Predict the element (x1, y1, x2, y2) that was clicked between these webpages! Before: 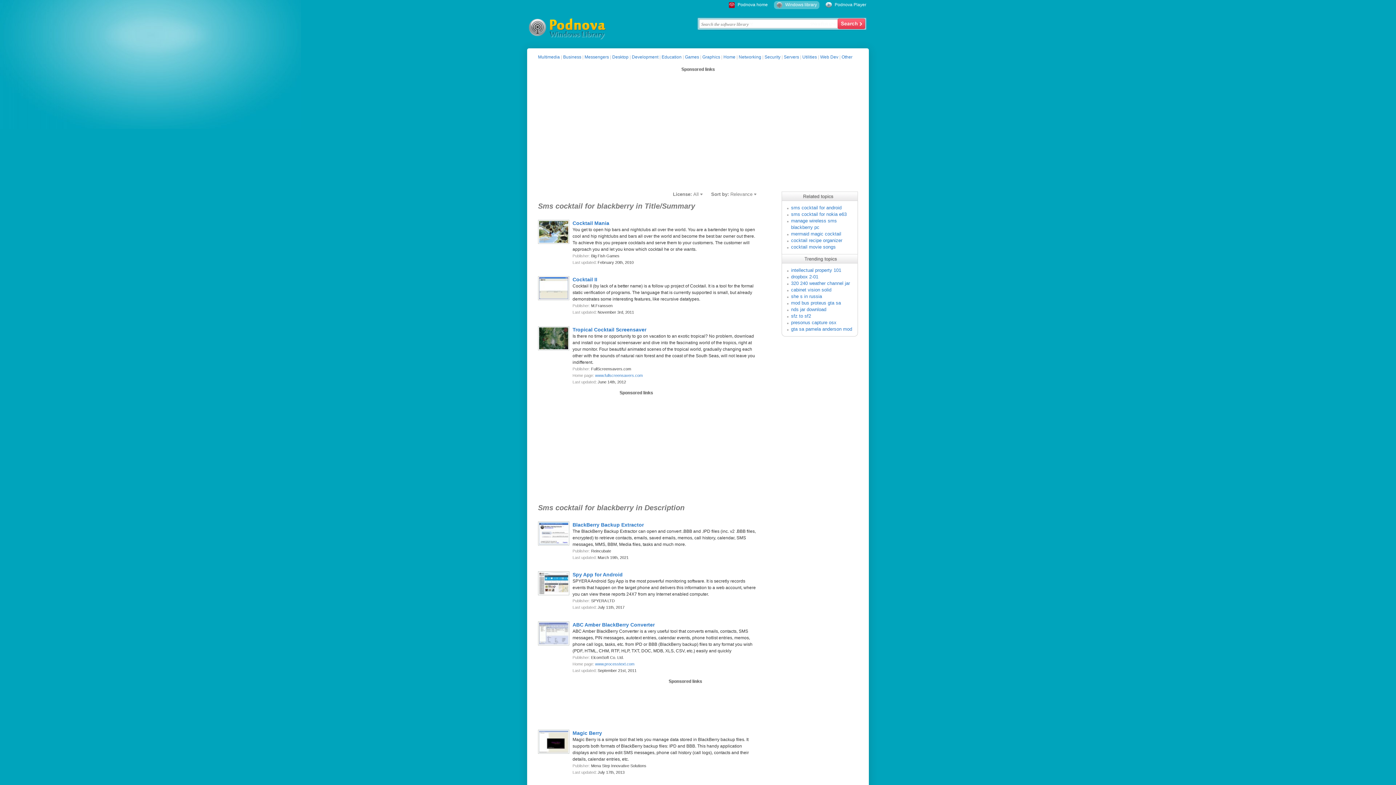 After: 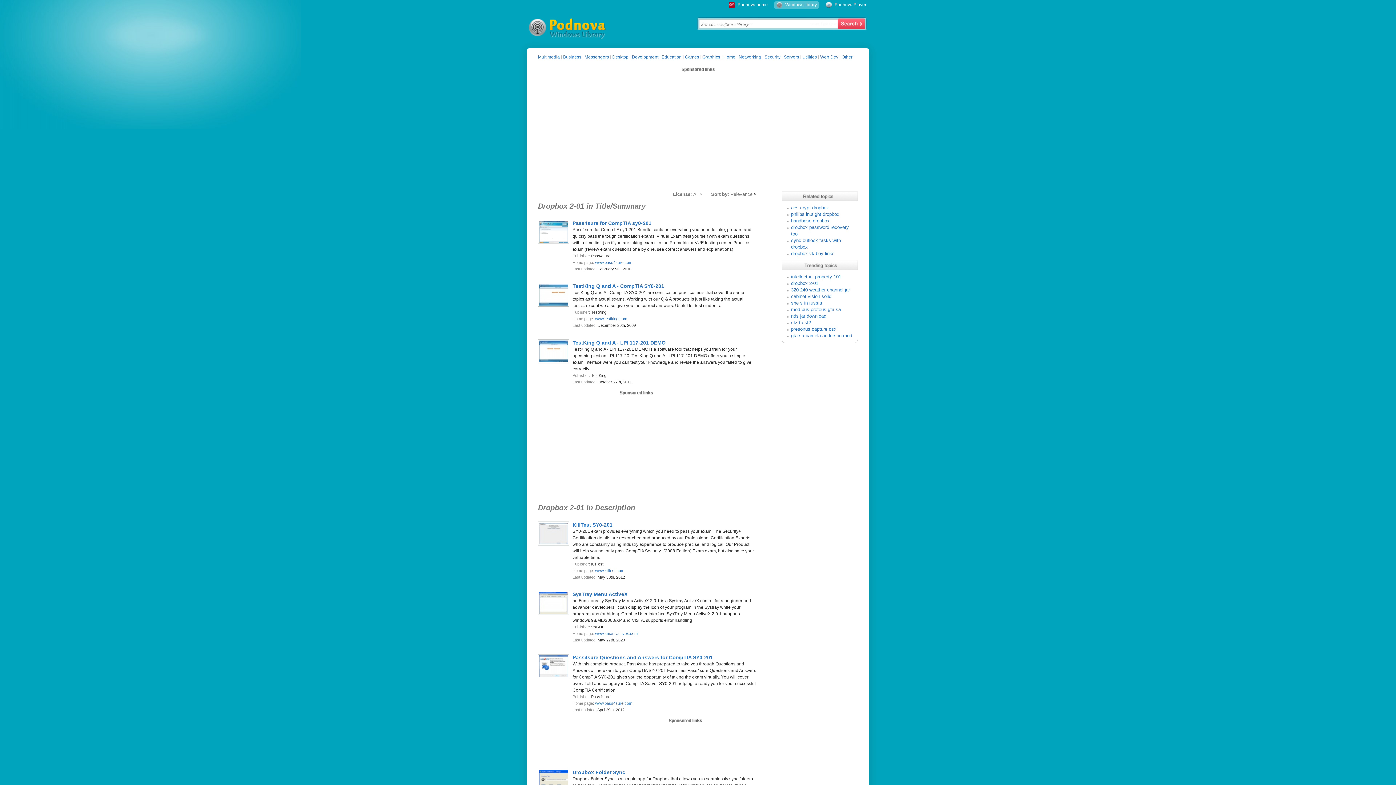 Action: bbox: (791, 274, 818, 279) label: dropbox 2-01